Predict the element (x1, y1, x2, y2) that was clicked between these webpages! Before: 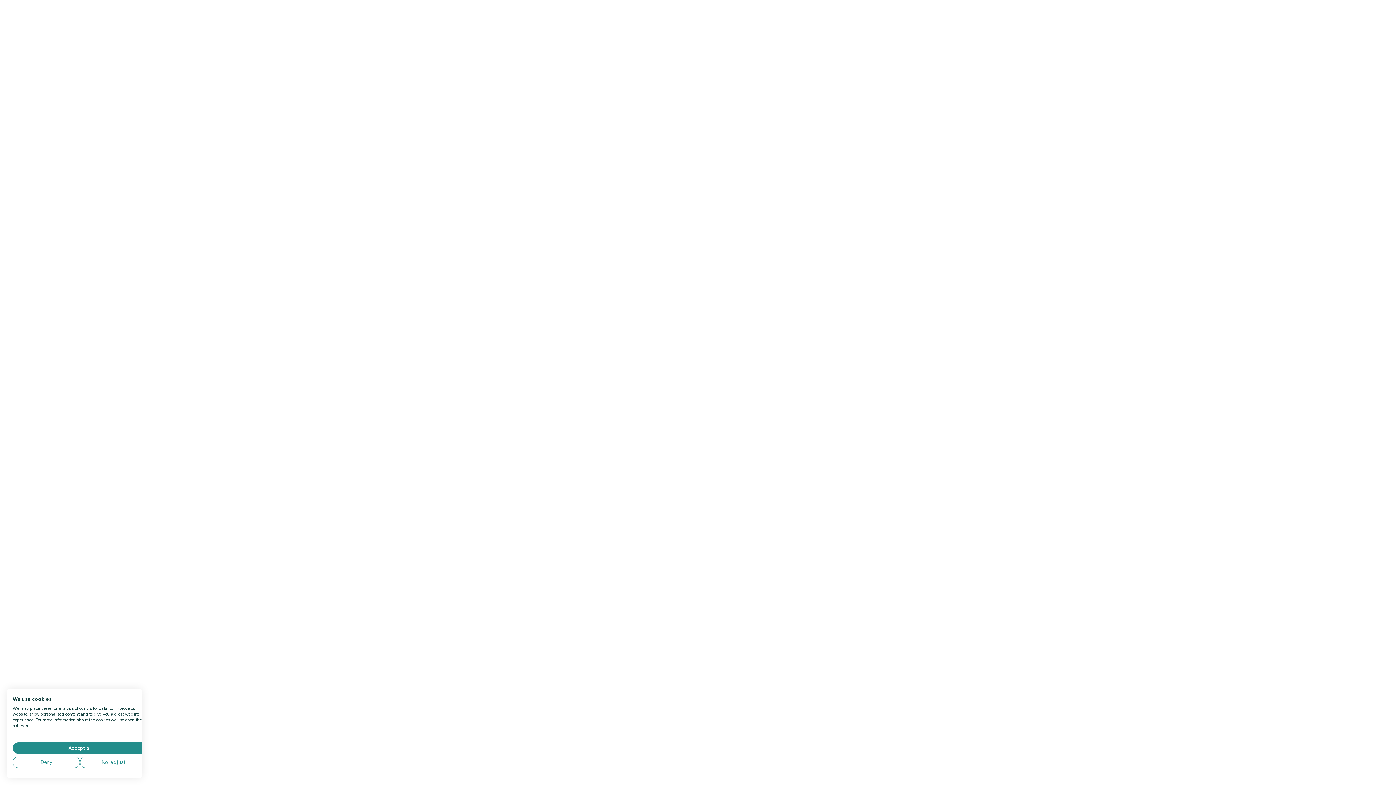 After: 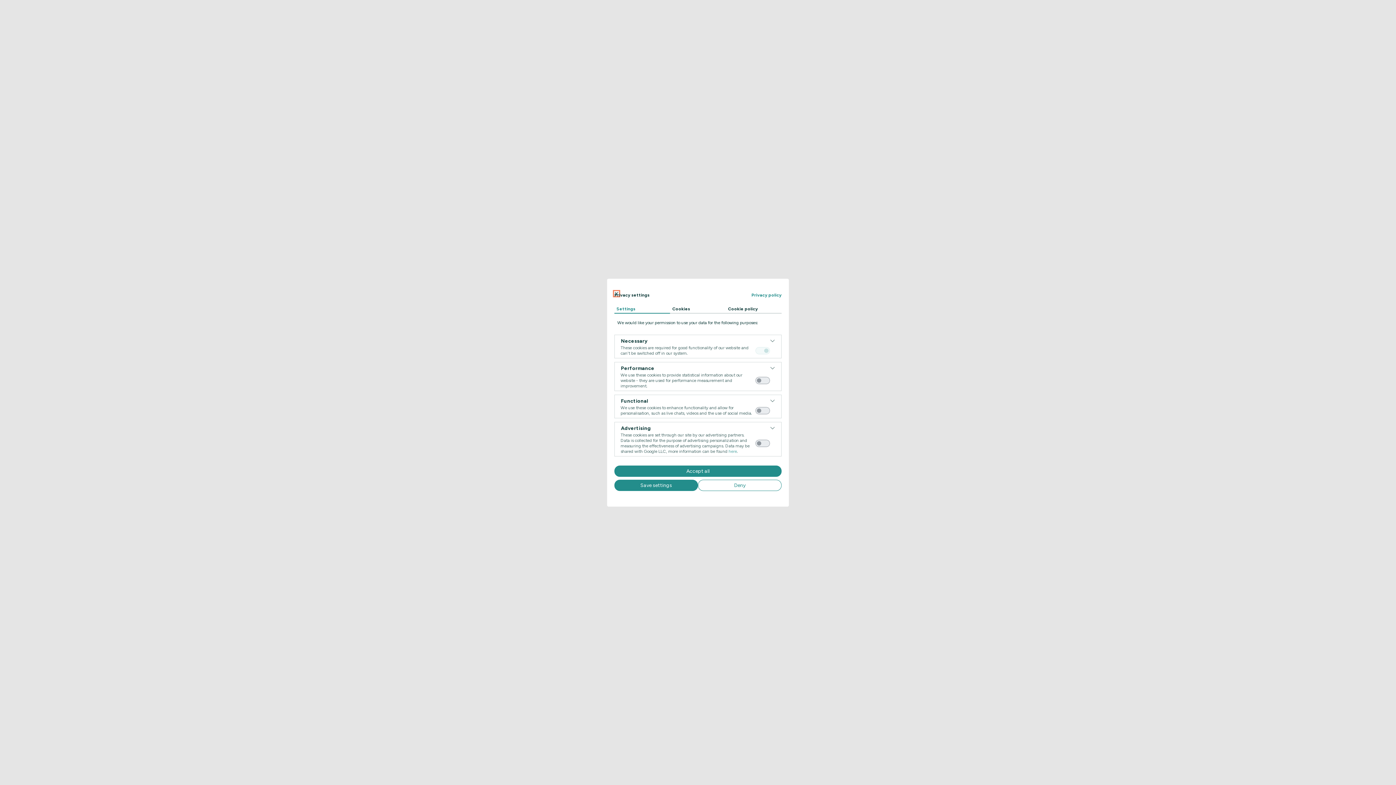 Action: bbox: (80, 757, 147, 768) label: Adjust cookie preferences